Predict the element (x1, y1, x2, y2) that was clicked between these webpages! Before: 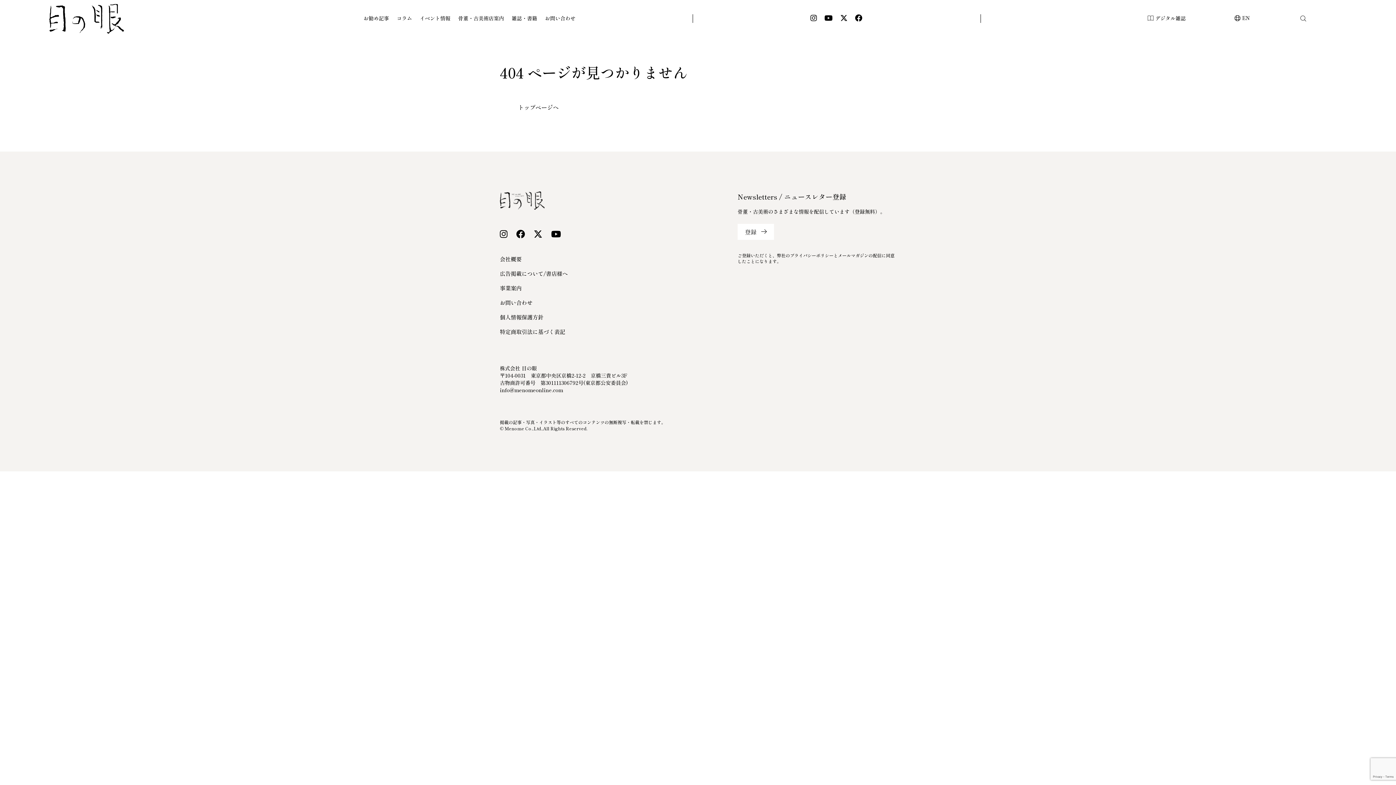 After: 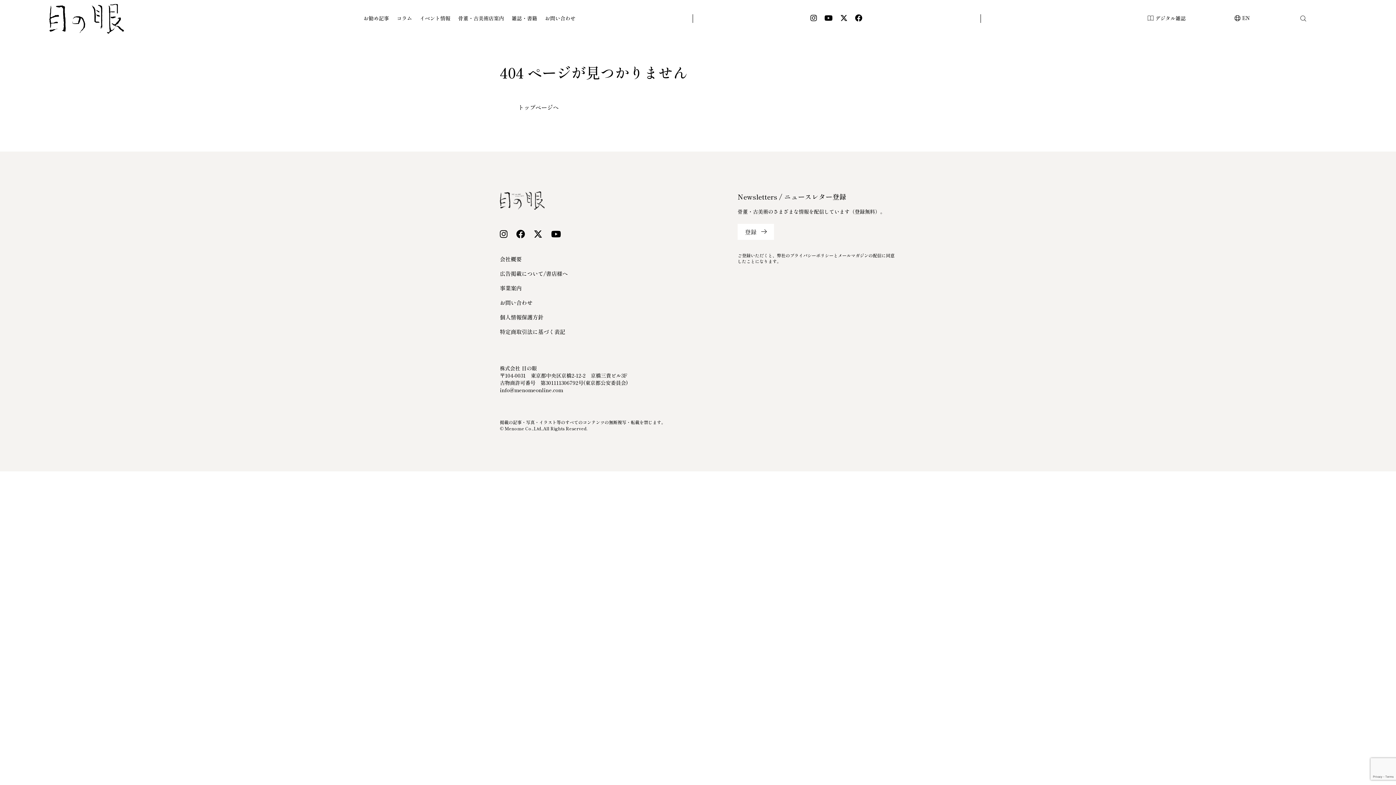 Action: bbox: (810, 14, 817, 22)